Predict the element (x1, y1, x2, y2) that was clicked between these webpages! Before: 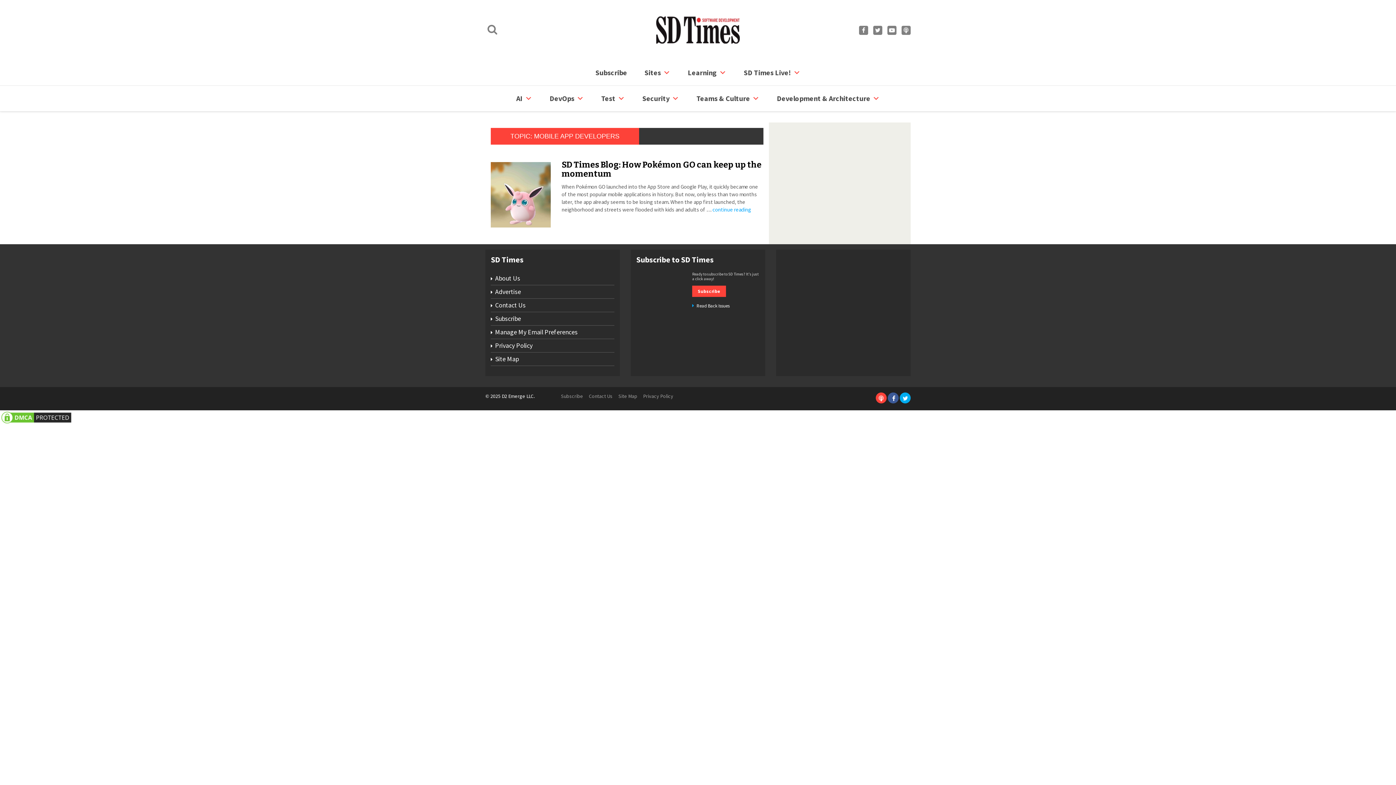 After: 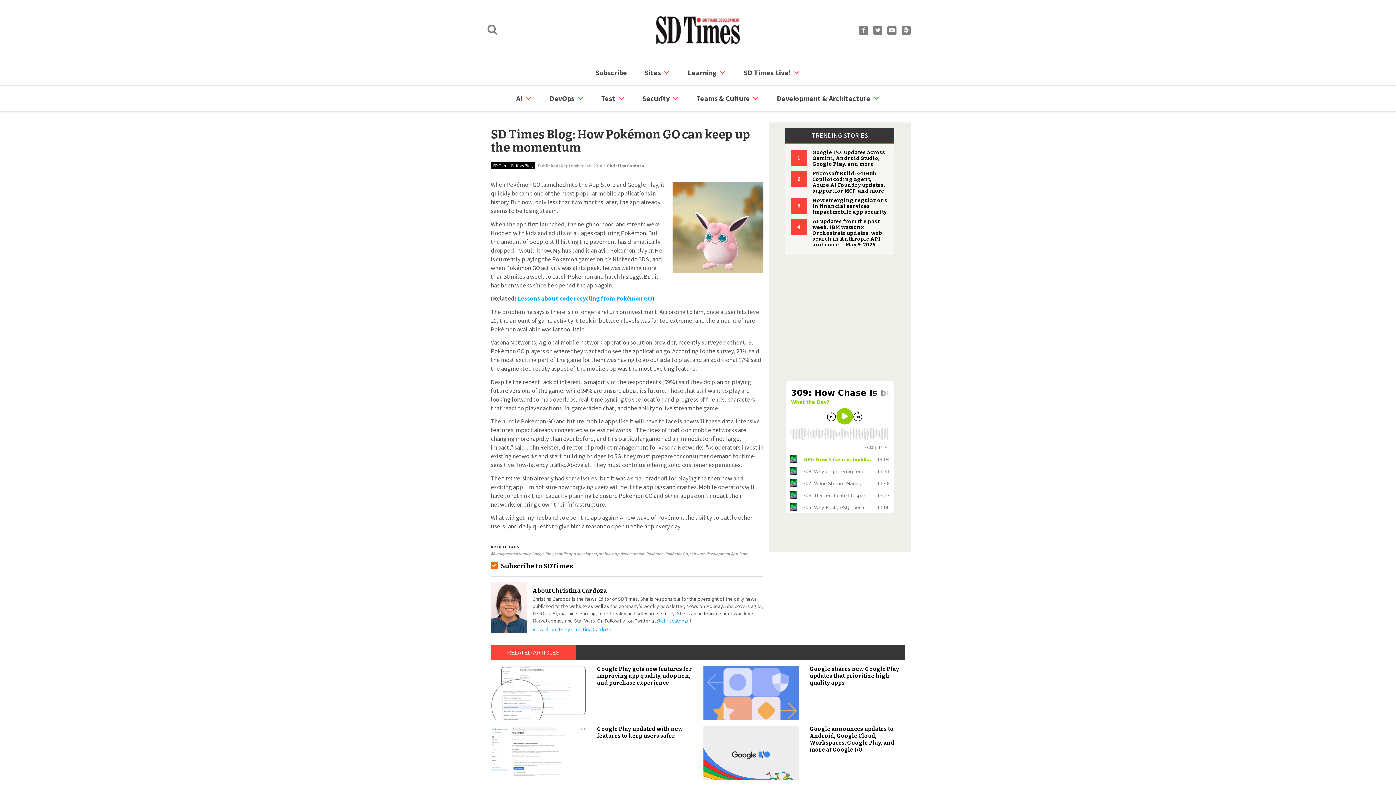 Action: bbox: (561, 159, 761, 178) label: SD Times Blog: How Pokémon GO can keep up the momentum